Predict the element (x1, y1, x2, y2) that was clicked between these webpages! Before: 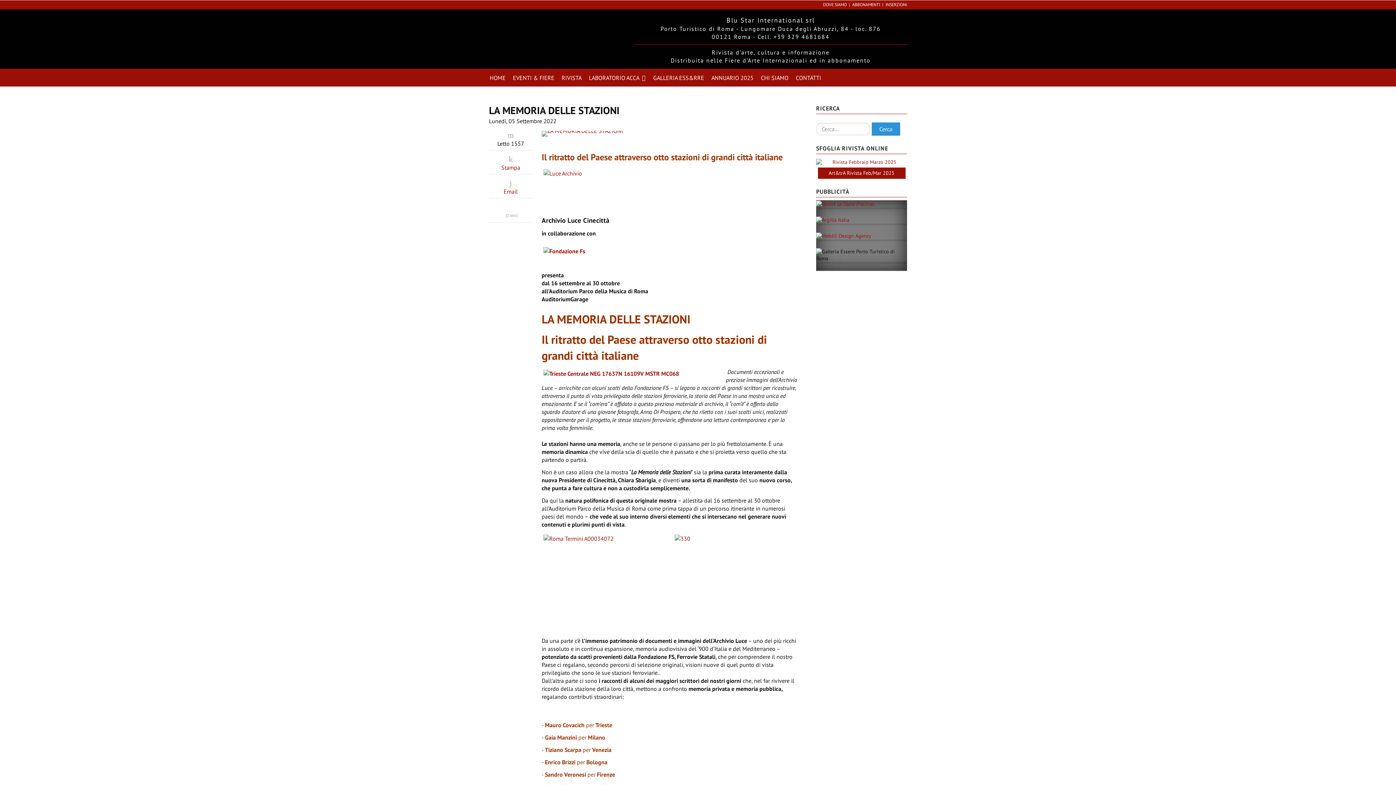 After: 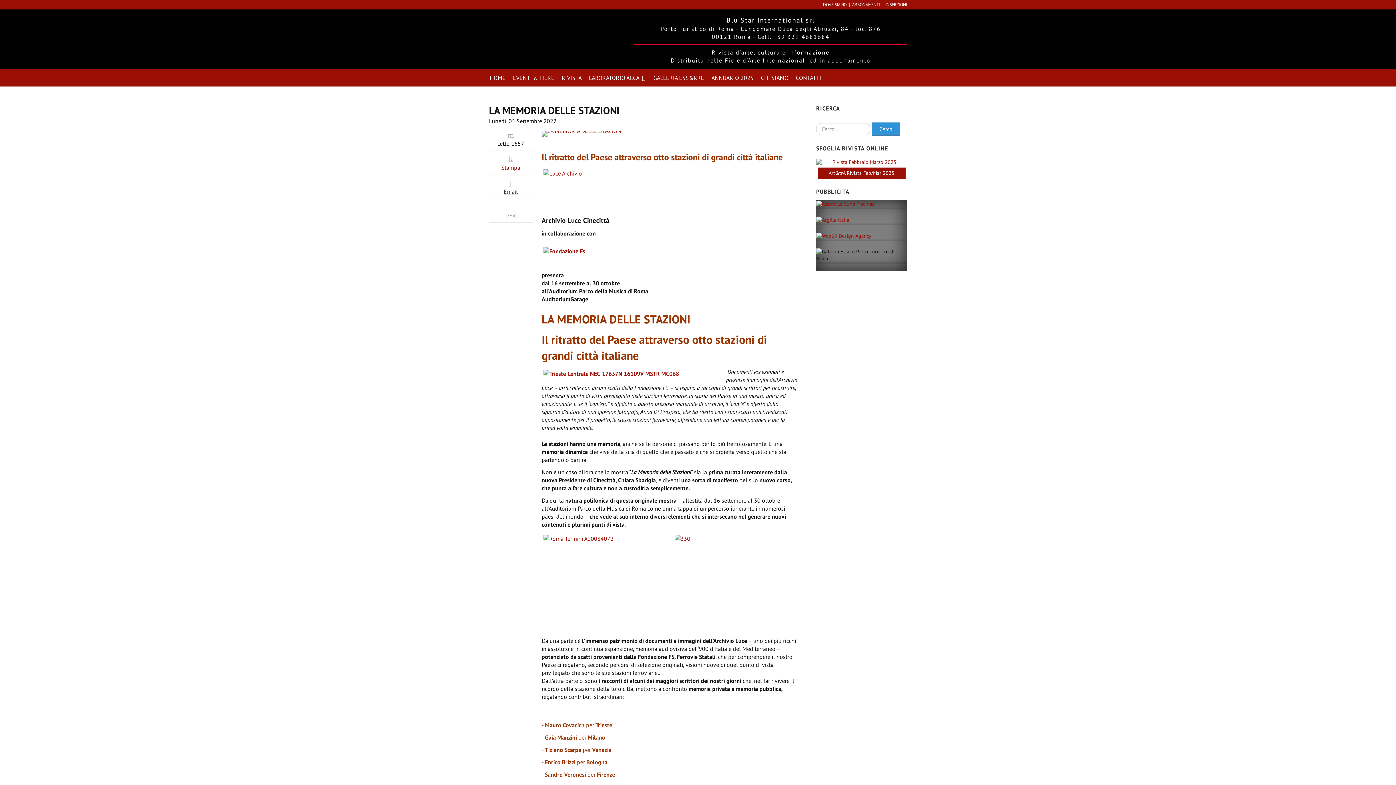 Action: label: Email bbox: (503, 188, 518, 195)